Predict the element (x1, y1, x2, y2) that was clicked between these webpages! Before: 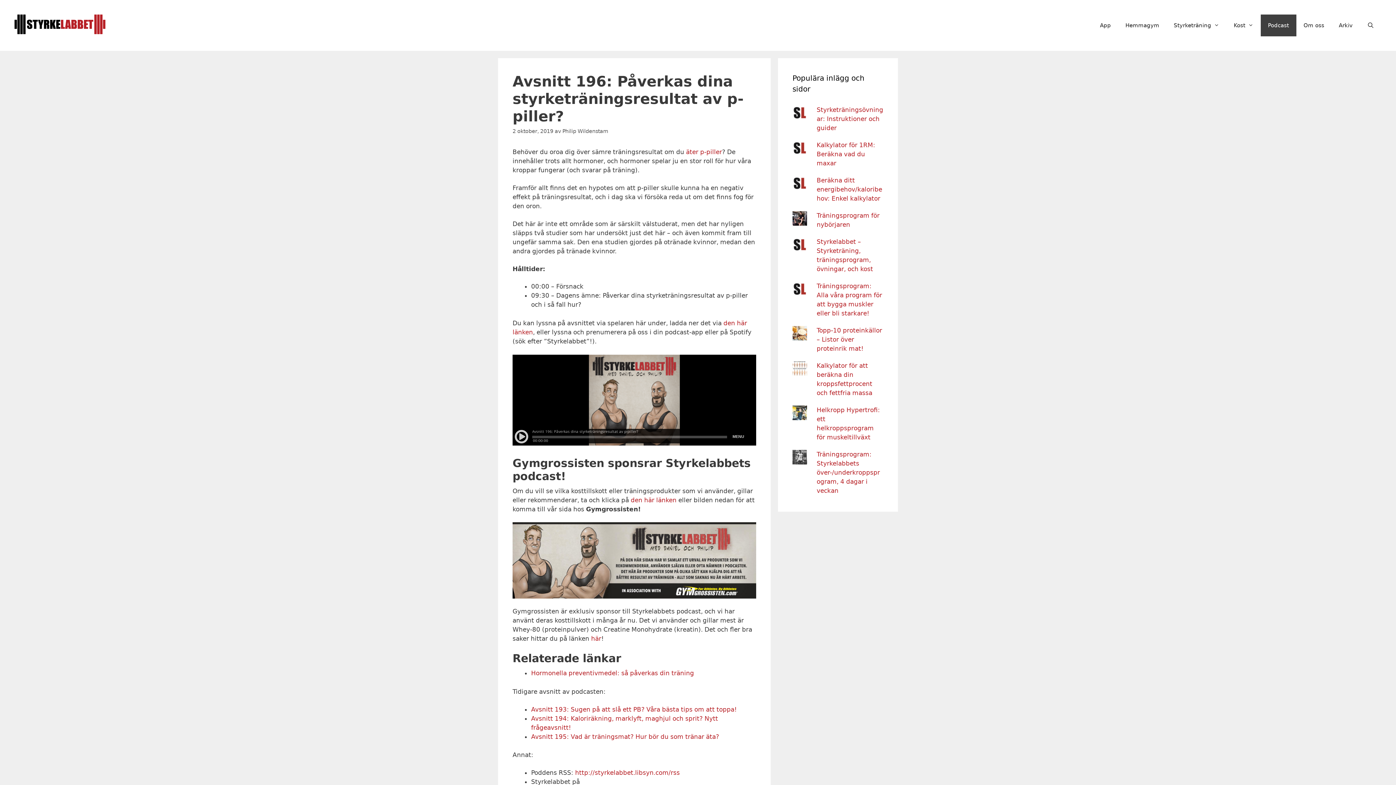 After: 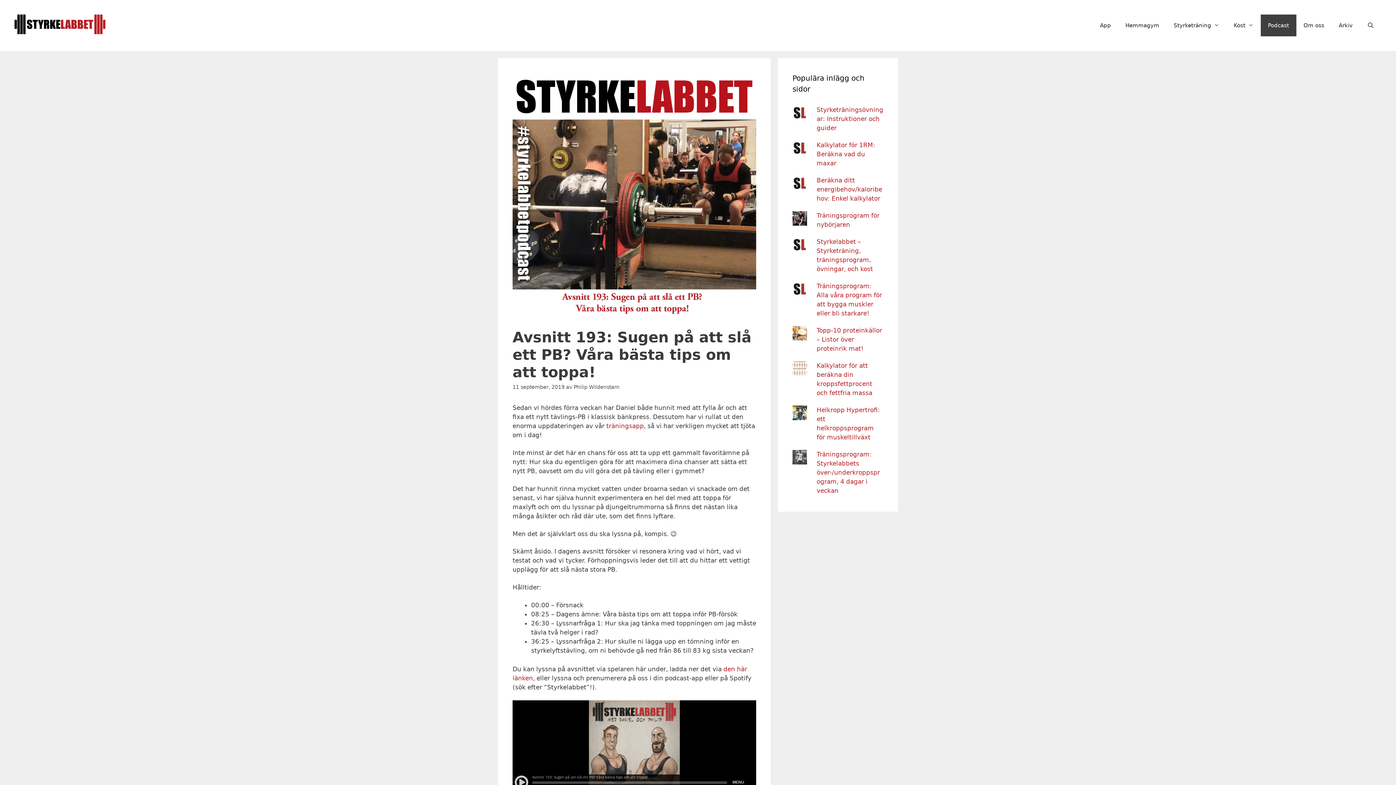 Action: bbox: (531, 706, 737, 713) label: Avsnitt 193: Sugen på att slå ett PB? Våra bästa tips om att toppa!